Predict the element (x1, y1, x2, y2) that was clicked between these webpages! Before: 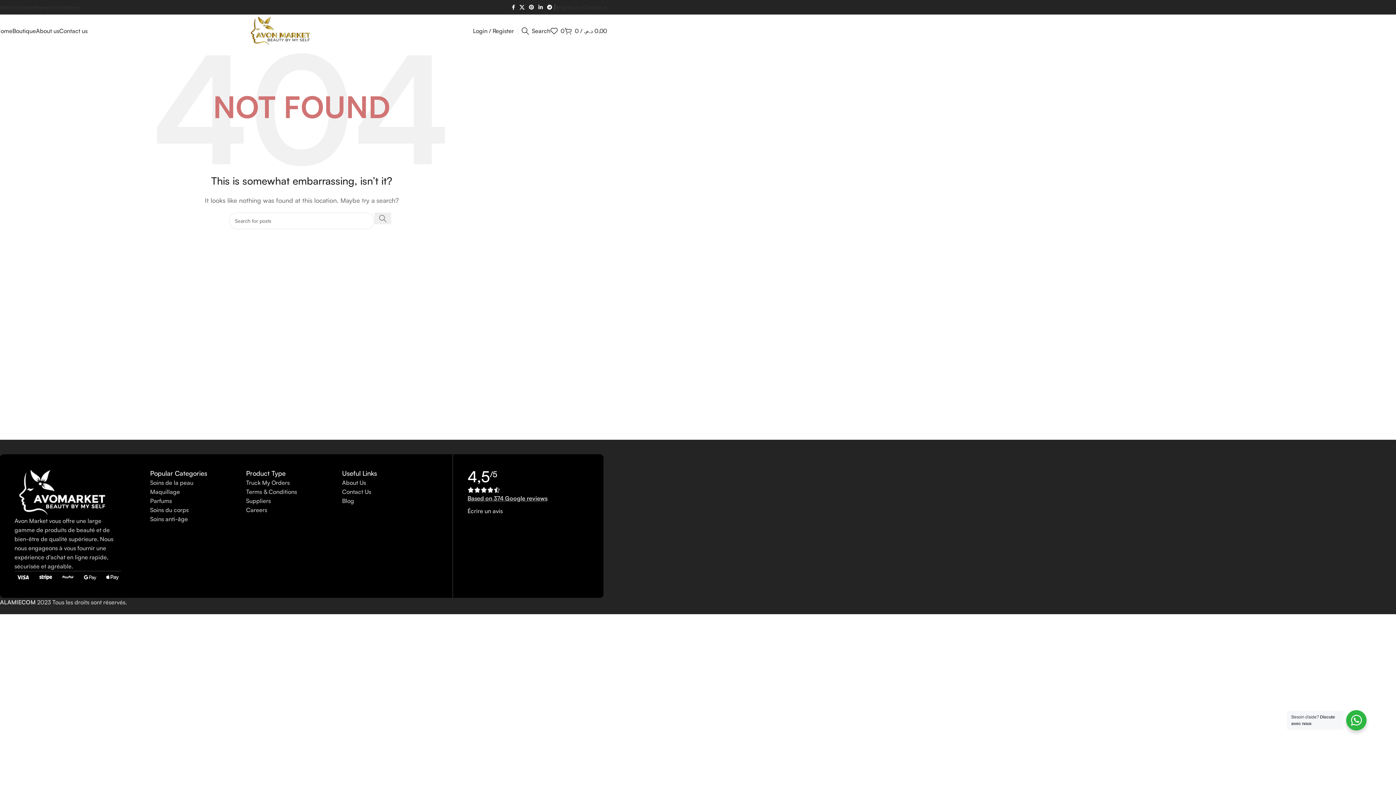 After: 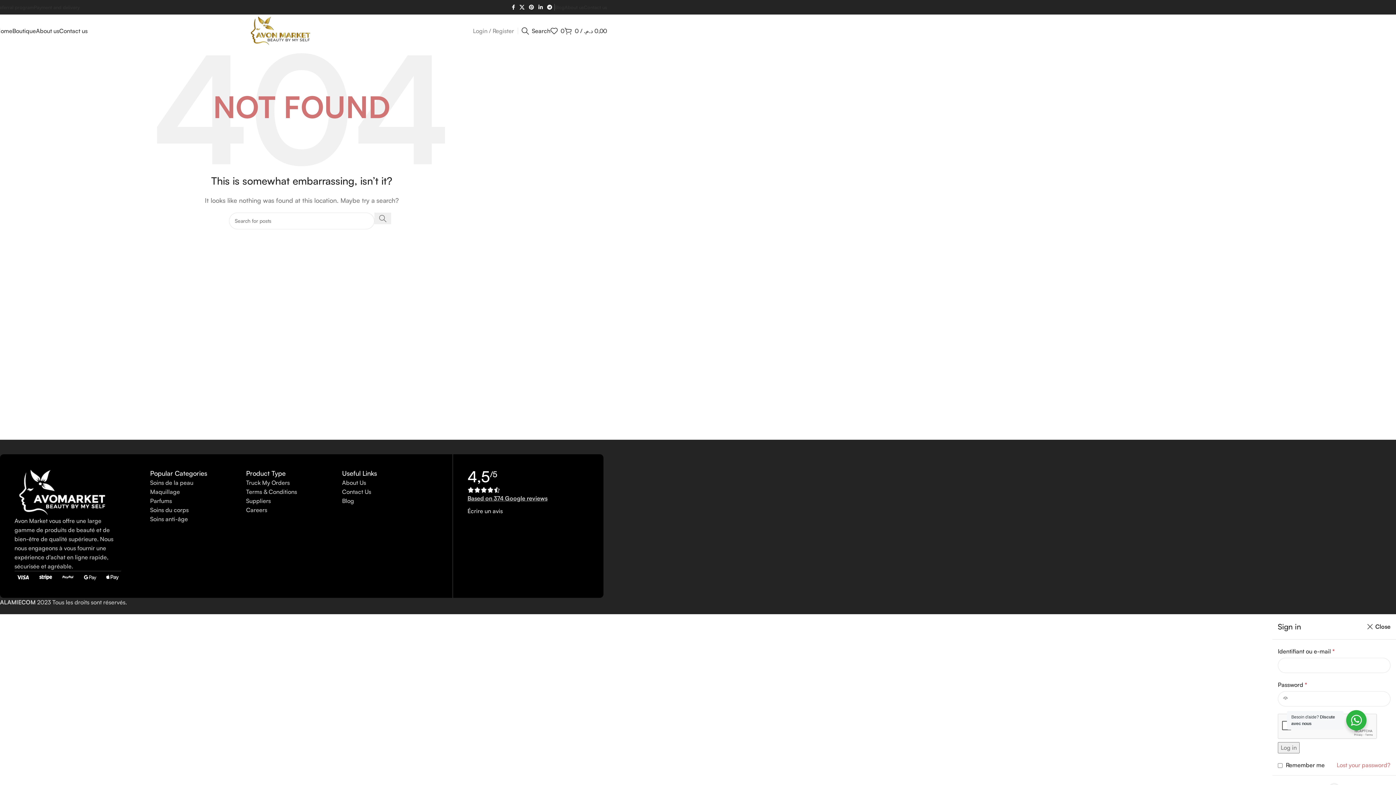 Action: label: Login / Register bbox: (473, 23, 514, 38)